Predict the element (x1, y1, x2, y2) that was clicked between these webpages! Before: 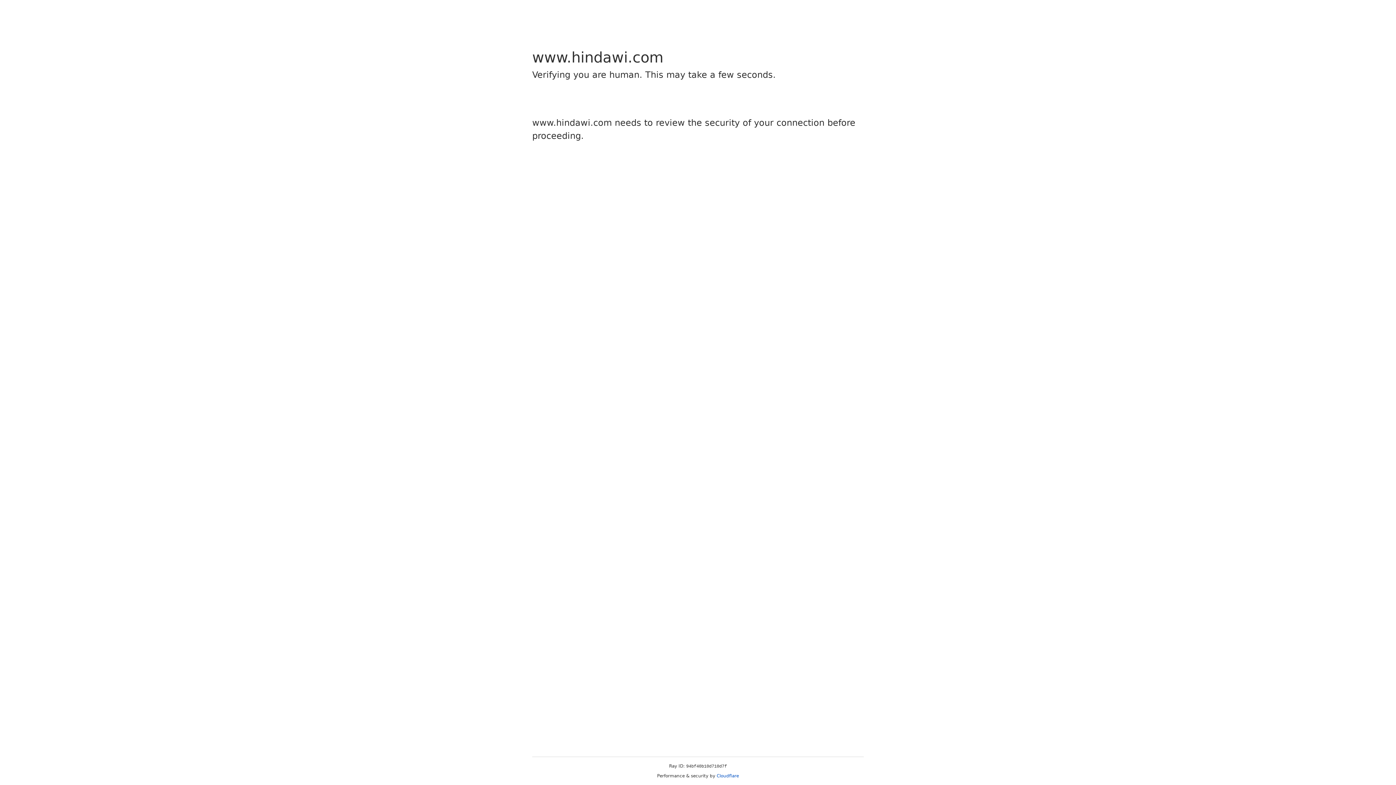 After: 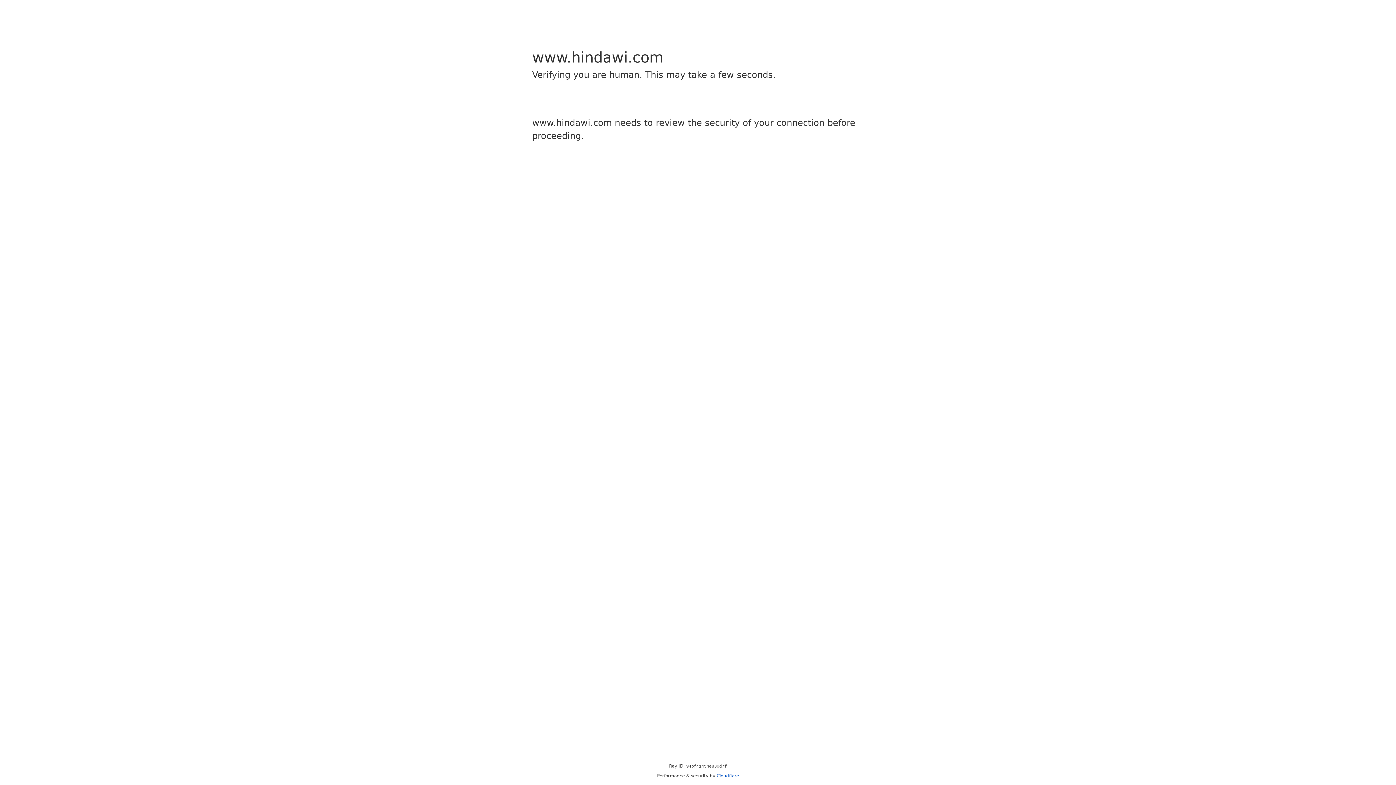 Action: label: Cloudflare bbox: (716, 773, 739, 778)